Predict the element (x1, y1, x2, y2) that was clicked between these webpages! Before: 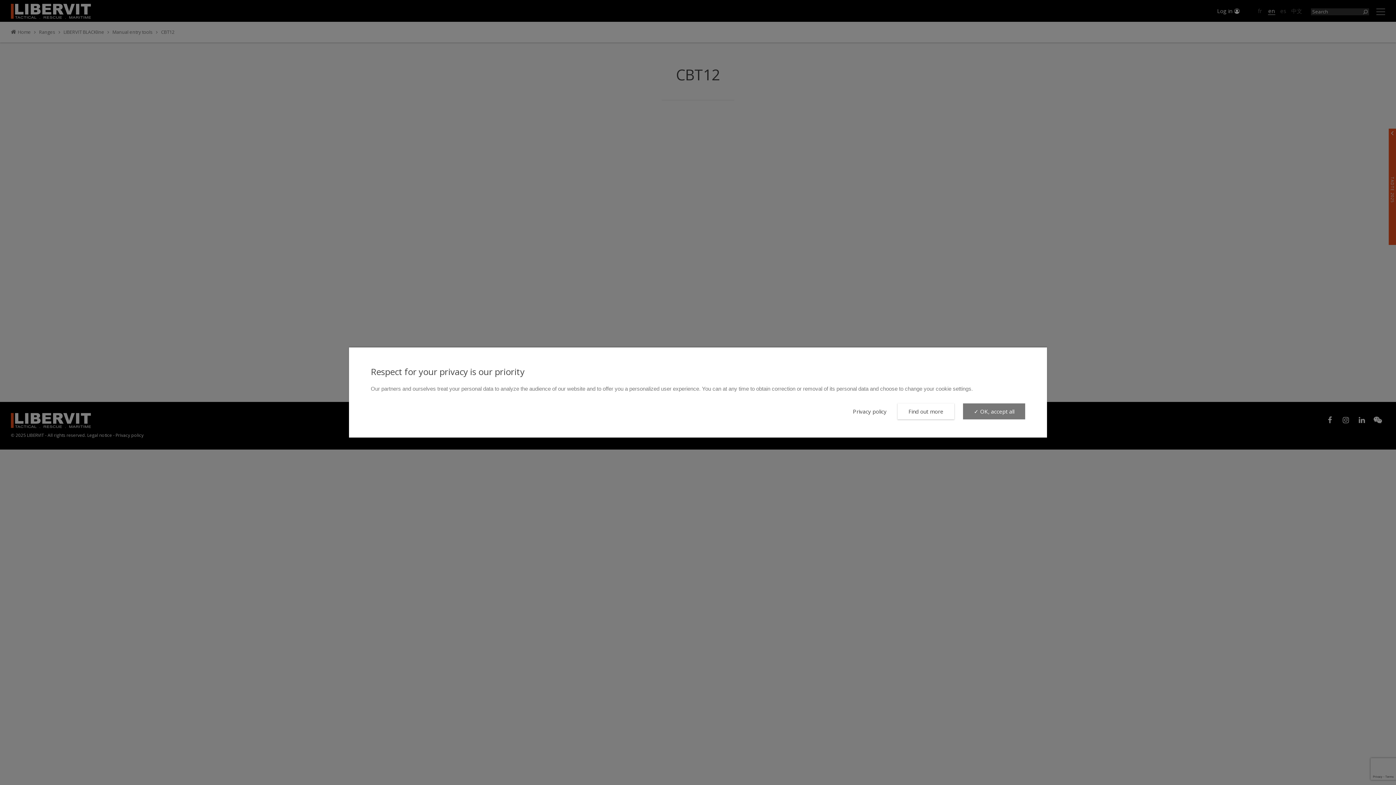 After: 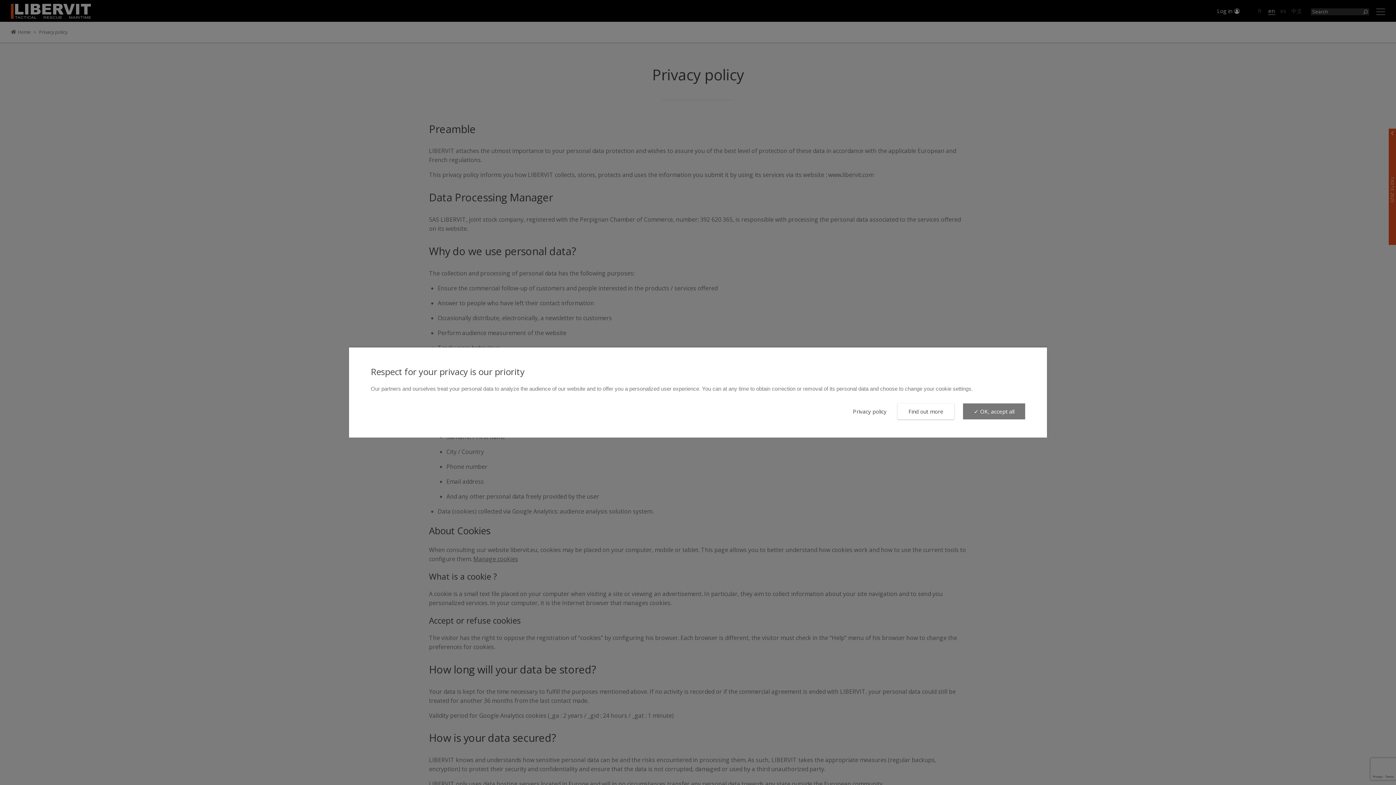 Action: bbox: (850, 407, 889, 415) label: Privacy policy